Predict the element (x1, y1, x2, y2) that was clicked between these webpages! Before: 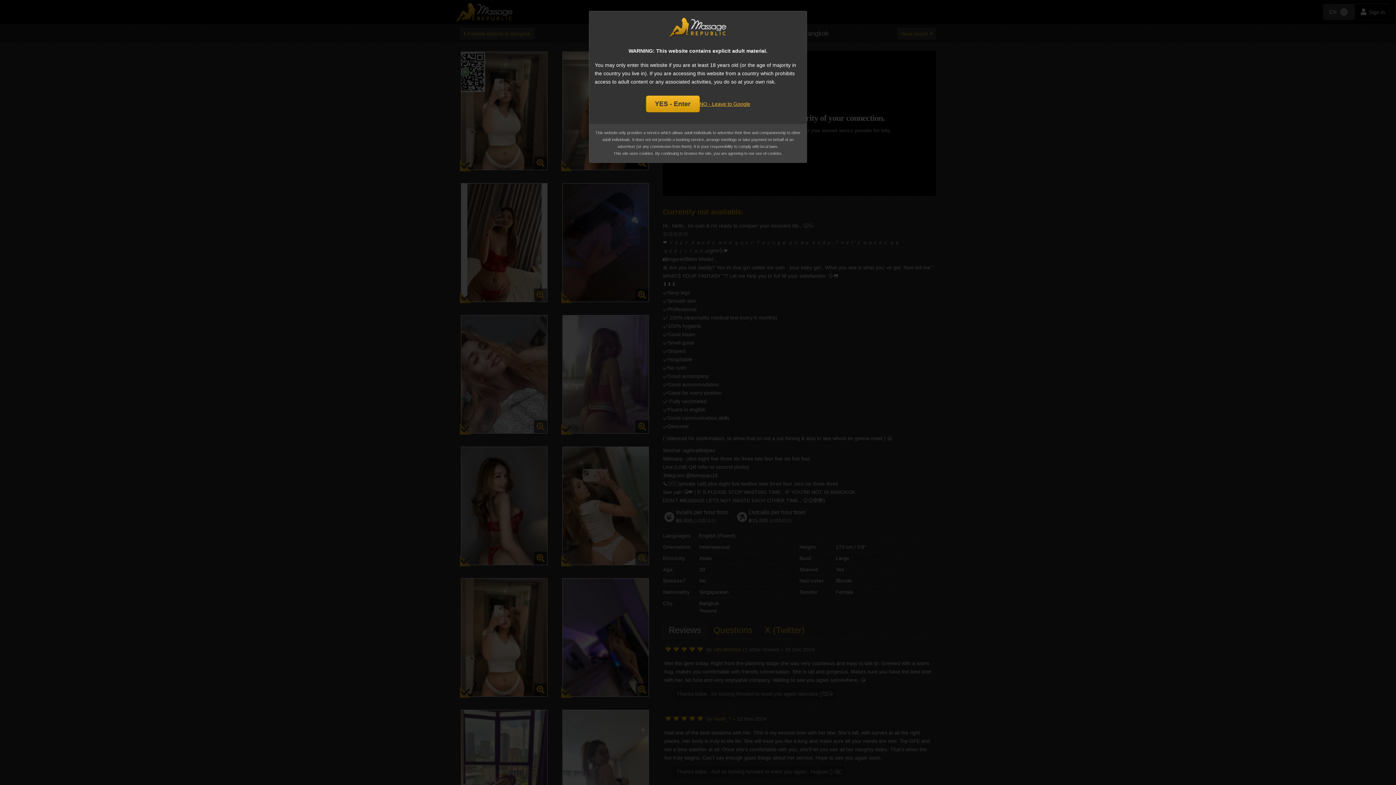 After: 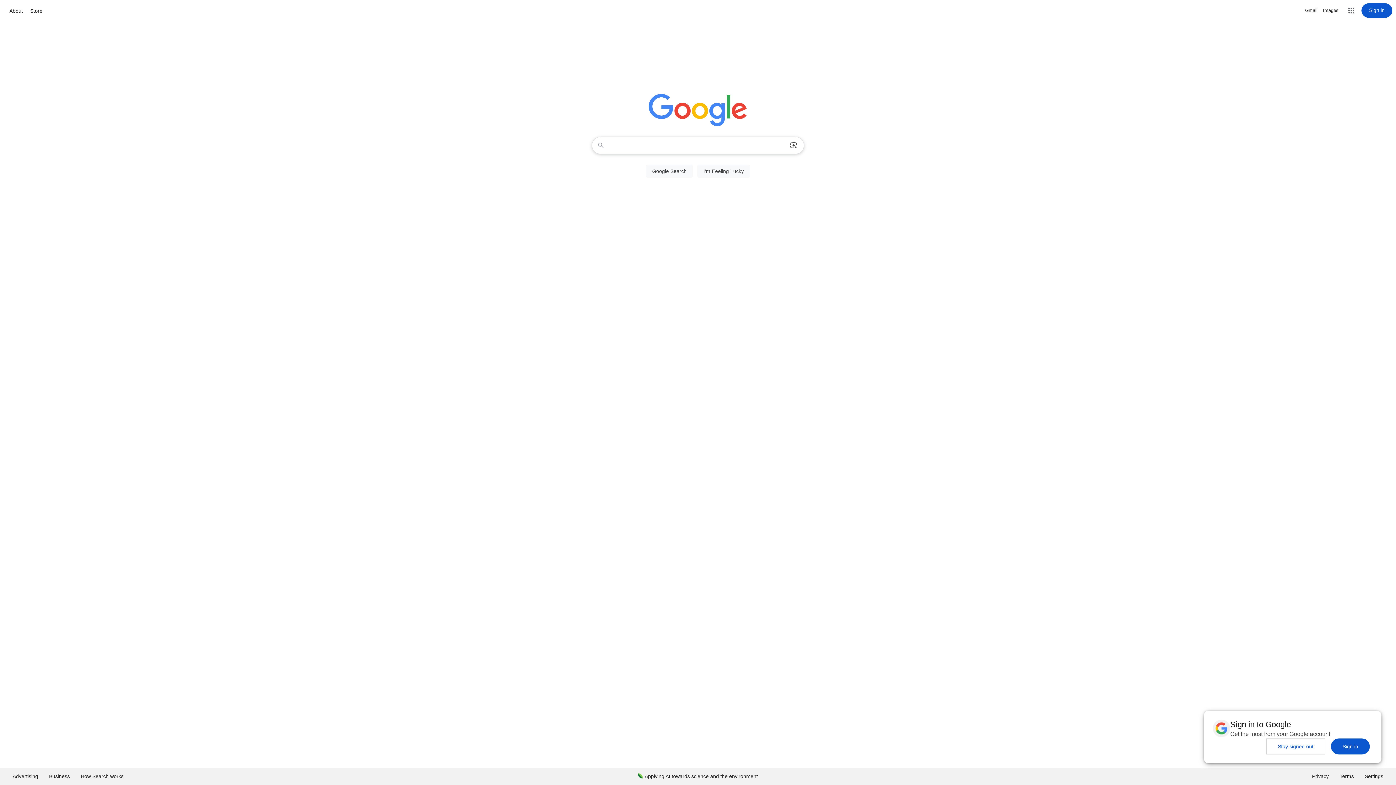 Action: label: NO - Leave to Google bbox: (699, 99, 750, 108)